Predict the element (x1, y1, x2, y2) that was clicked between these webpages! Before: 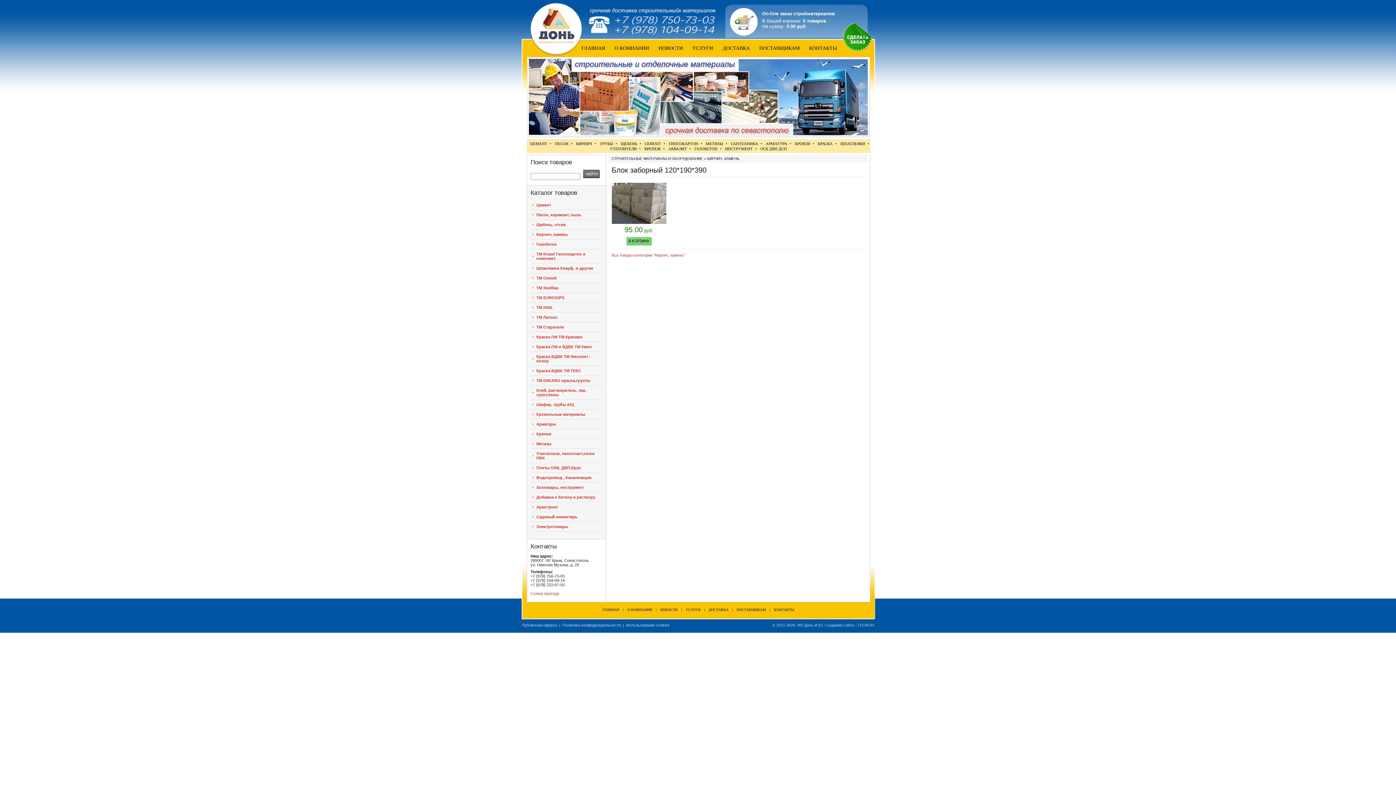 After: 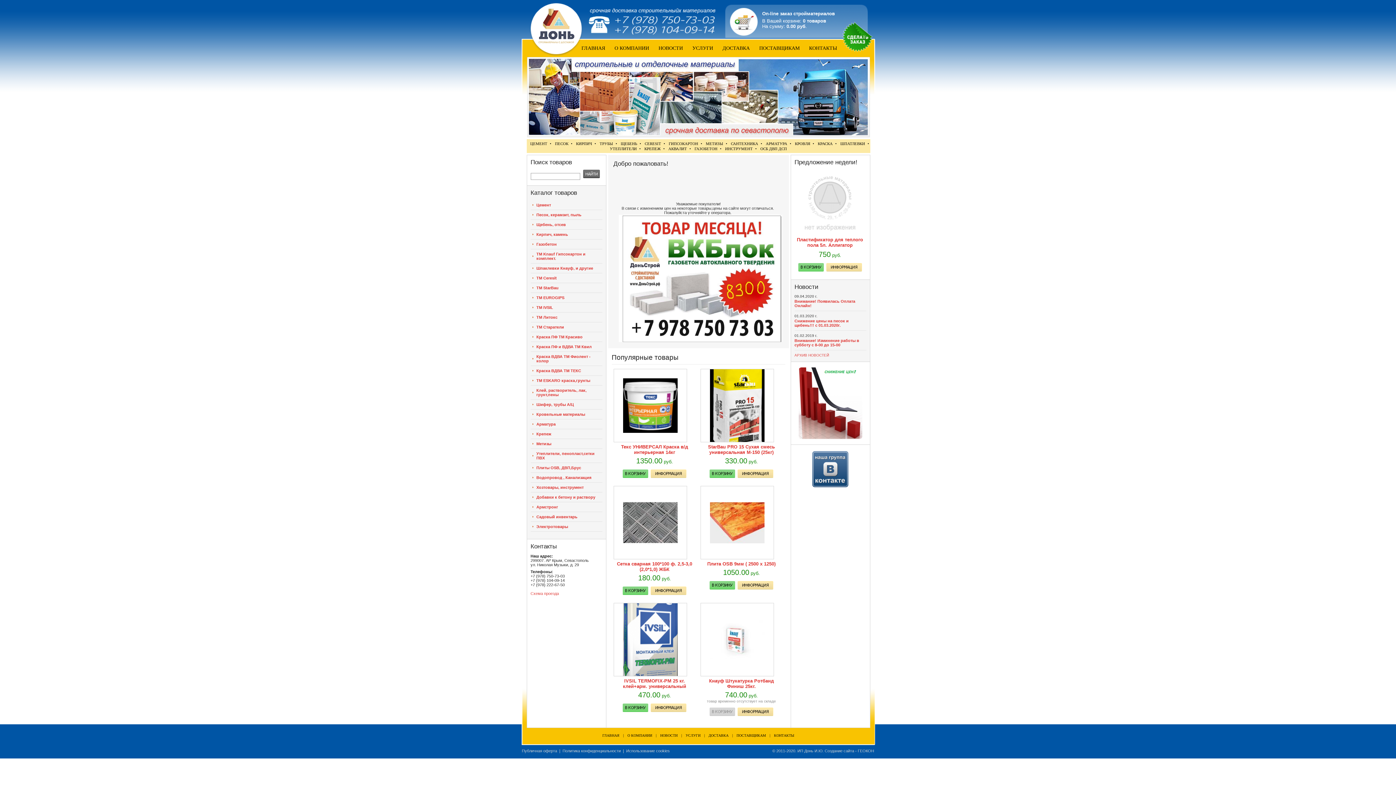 Action: bbox: (611, 156, 703, 160) label: СТРОИТЕЛЬНЫЕ МАТЕРИАЛЫ И ОБОРУДОВАНИЕ